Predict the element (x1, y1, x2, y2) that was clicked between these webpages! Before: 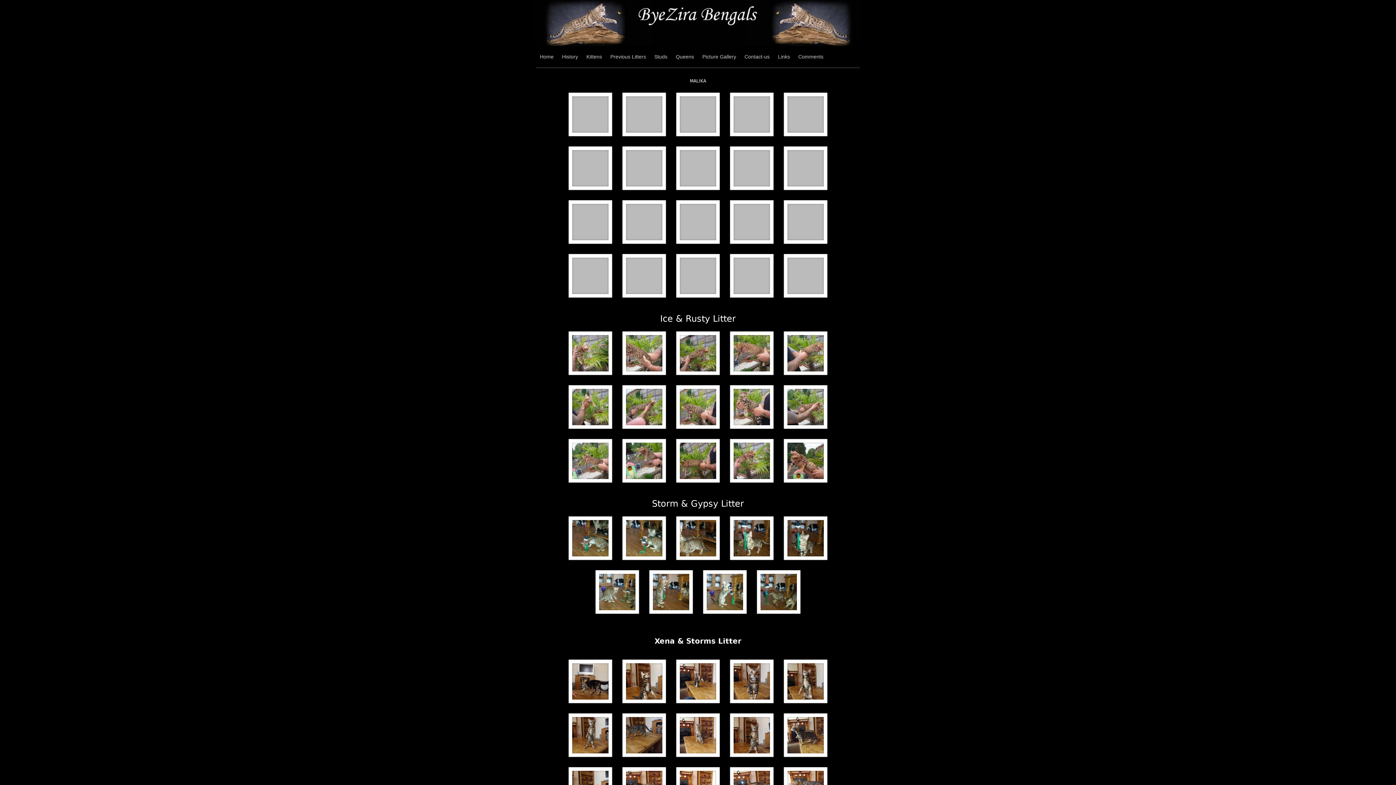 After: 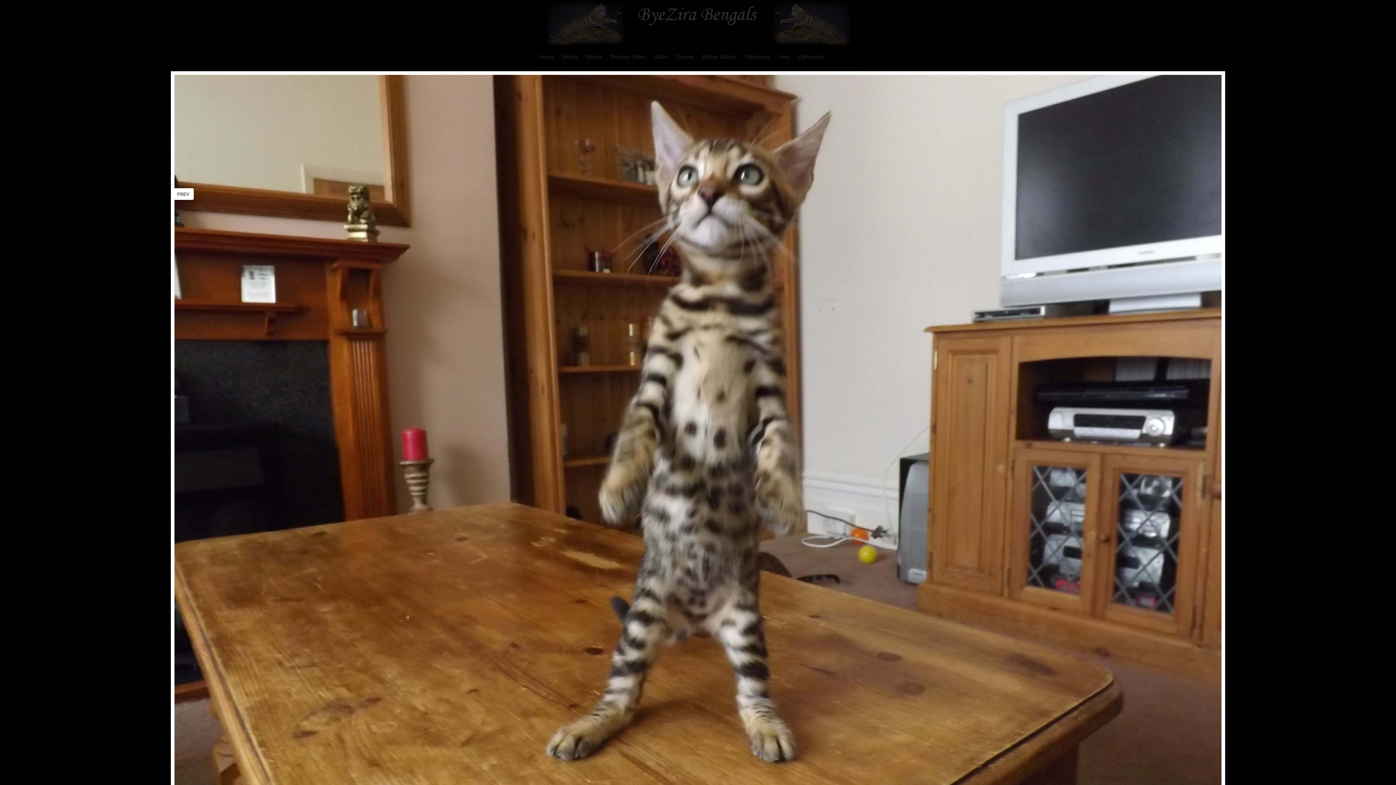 Action: bbox: (572, 717, 608, 753)